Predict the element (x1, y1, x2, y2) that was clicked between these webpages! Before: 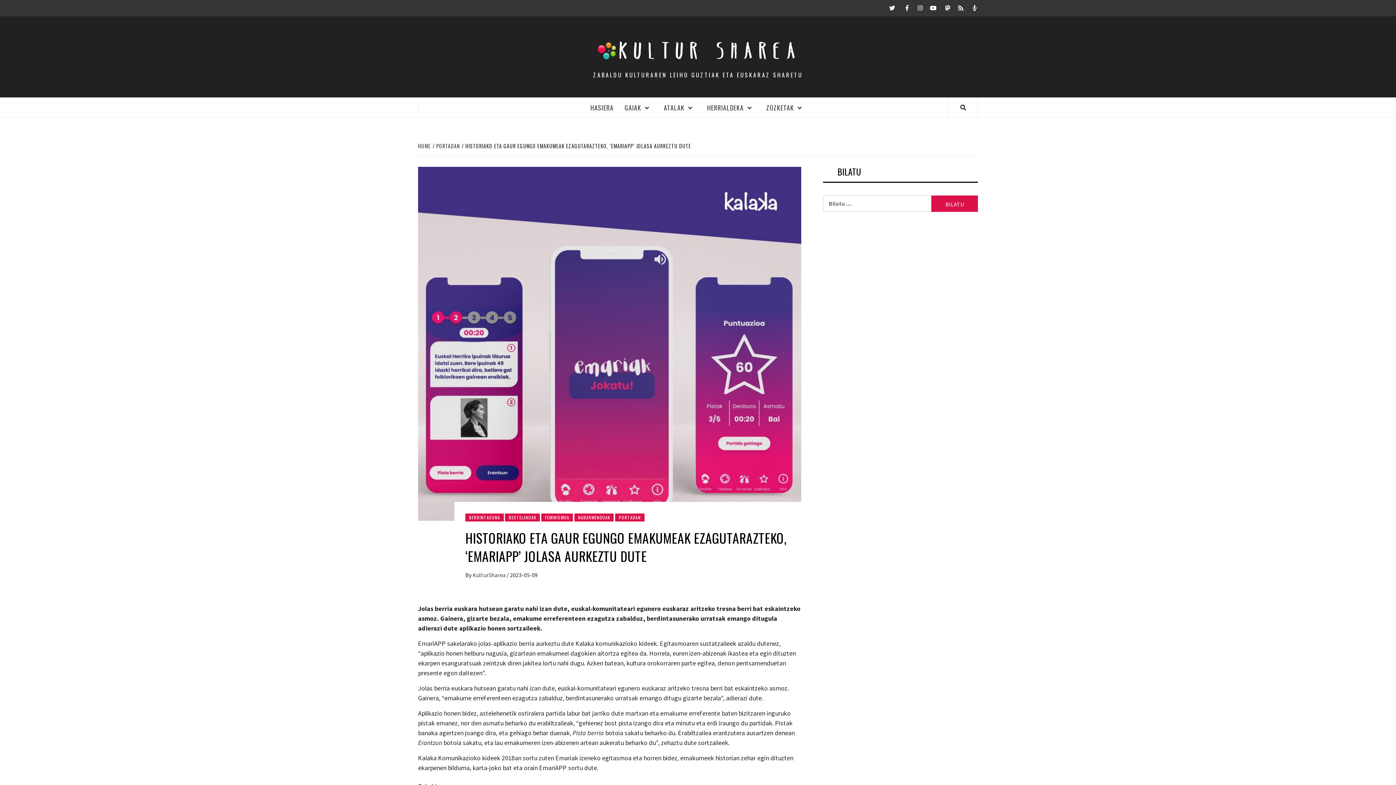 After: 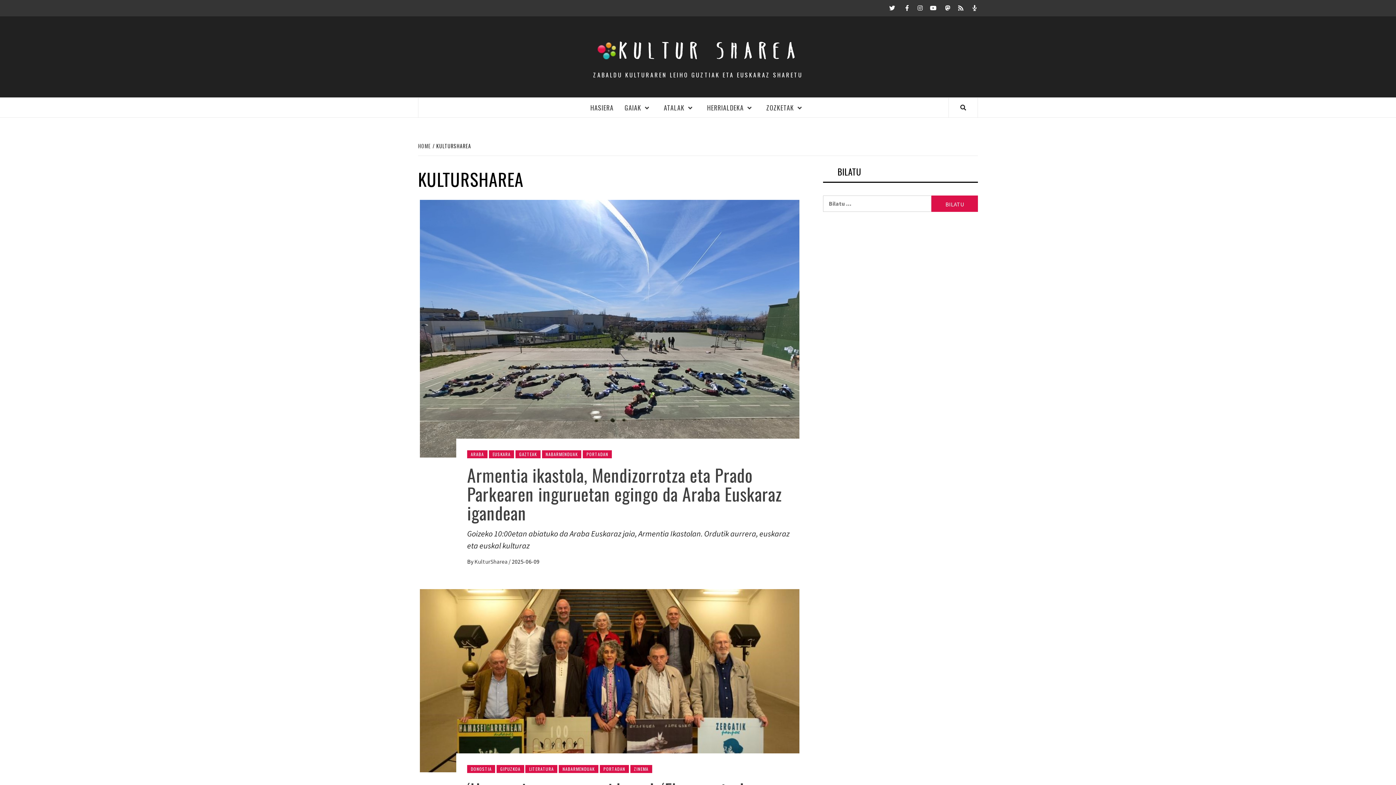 Action: label: KulturSharea  bbox: (472, 571, 506, 578)